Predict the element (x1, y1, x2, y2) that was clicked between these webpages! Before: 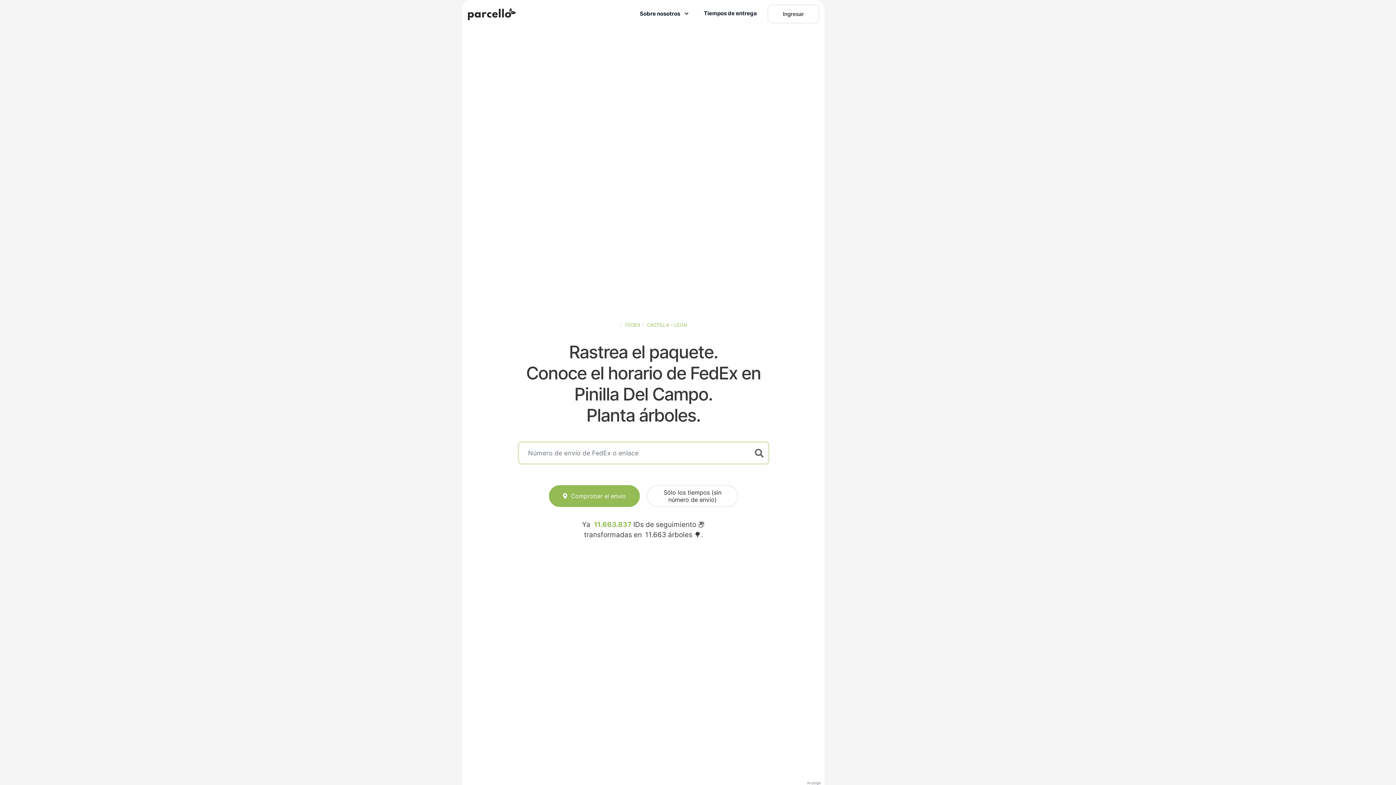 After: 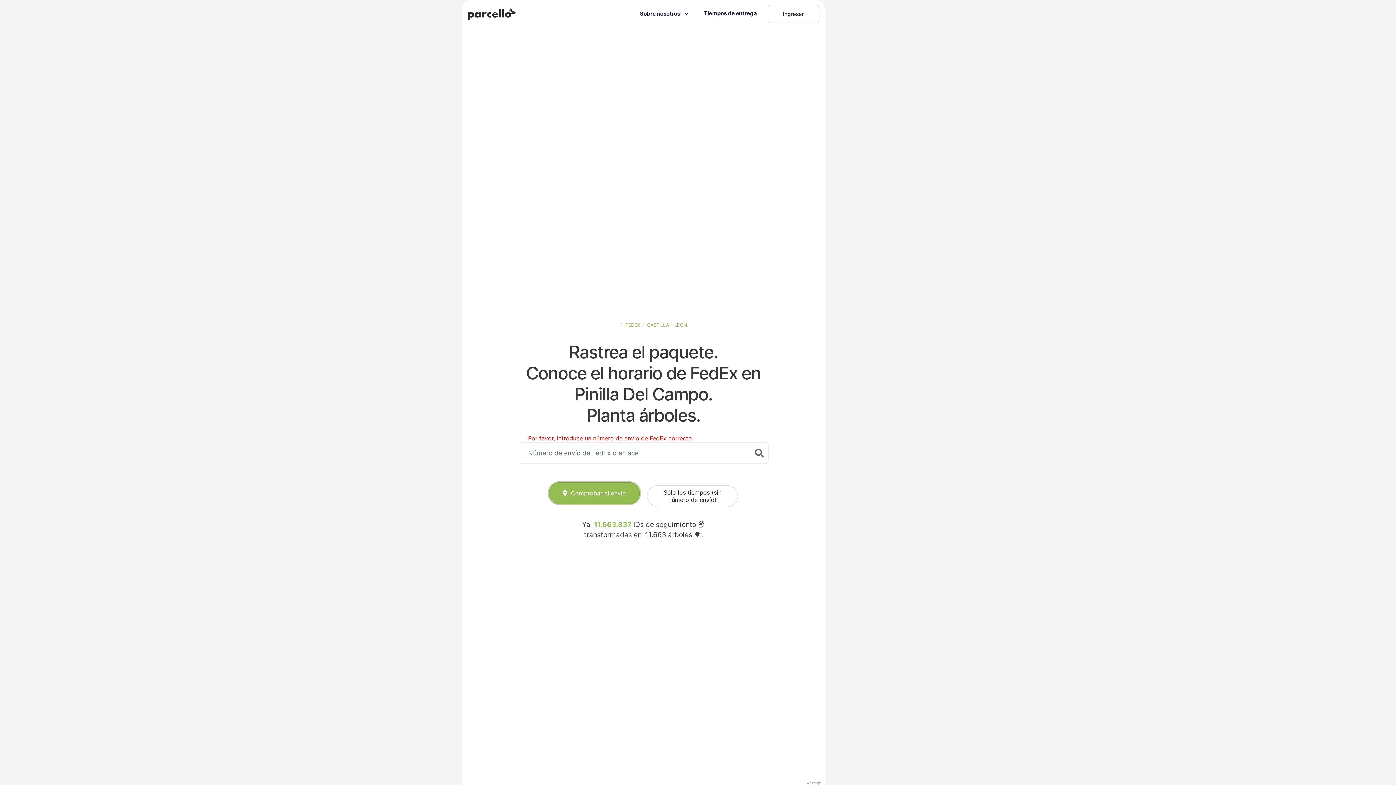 Action: label: Comprobar el envío bbox: (549, 485, 640, 507)